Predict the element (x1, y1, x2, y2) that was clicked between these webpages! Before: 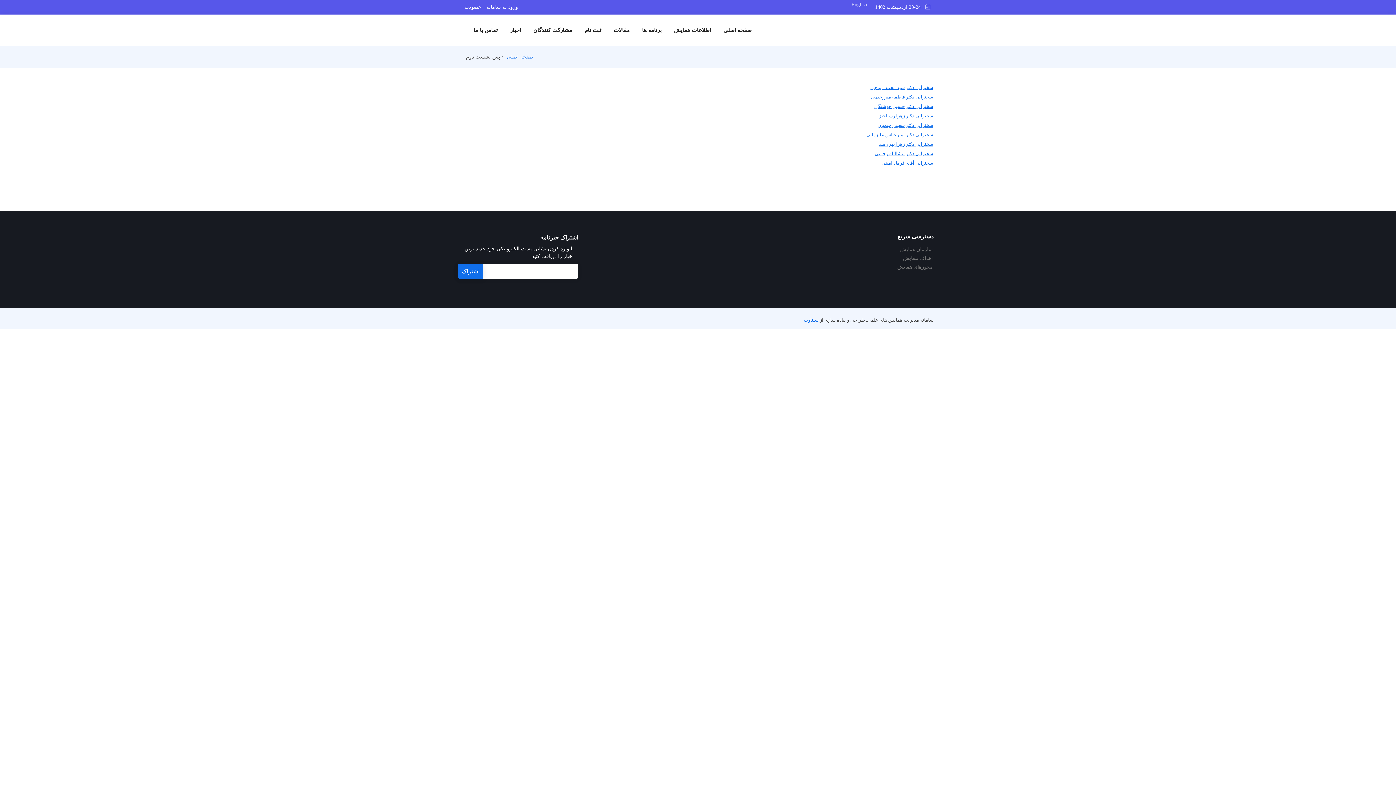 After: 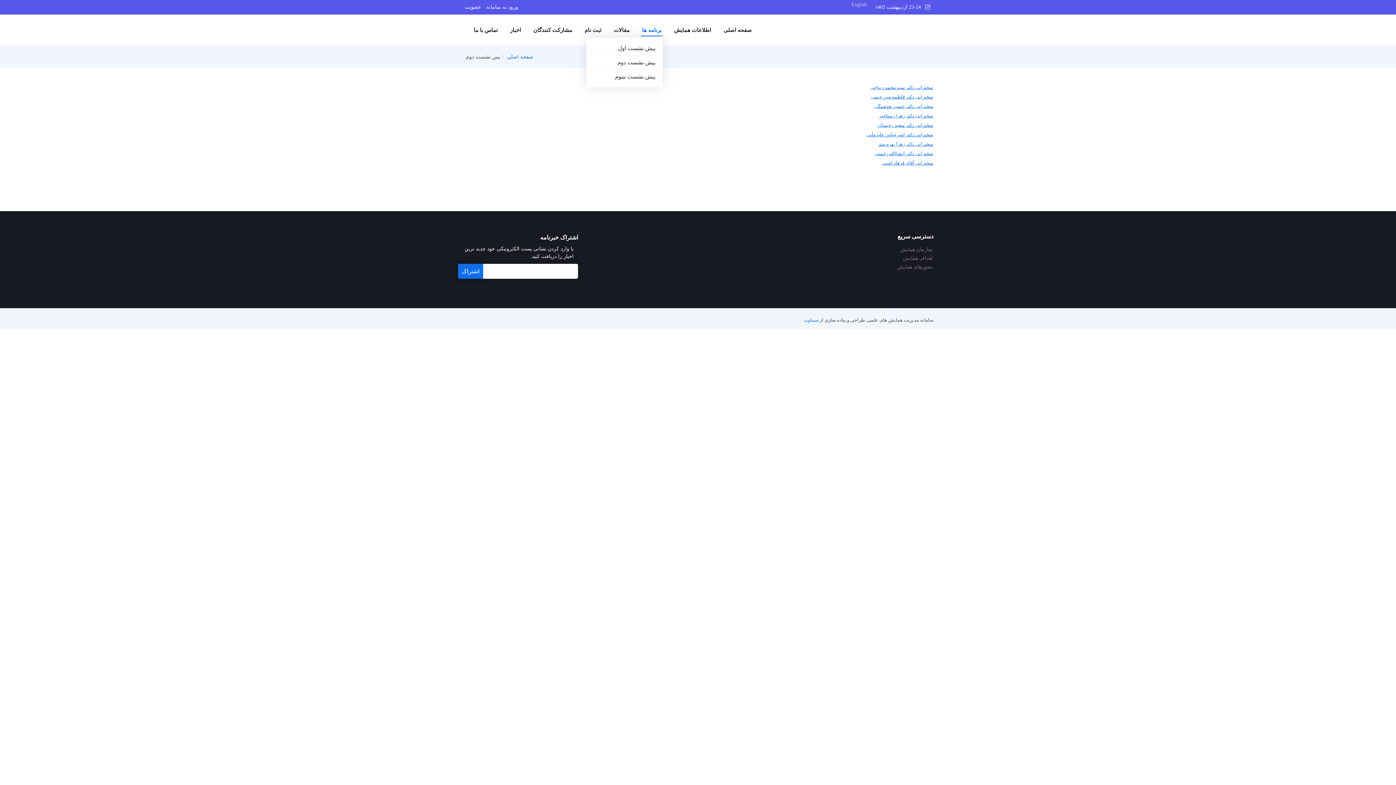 Action: label: برنامه ها bbox: (641, 26, 662, 34)